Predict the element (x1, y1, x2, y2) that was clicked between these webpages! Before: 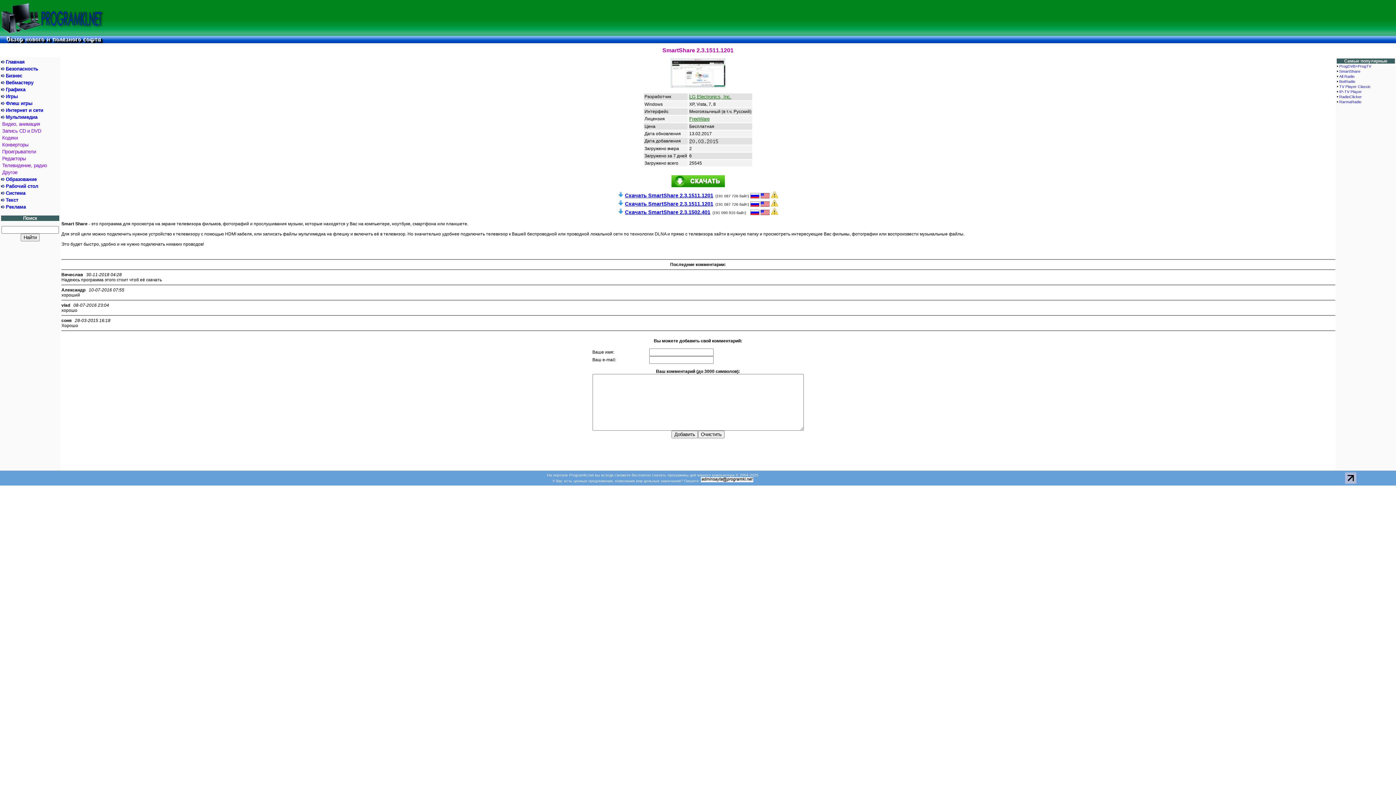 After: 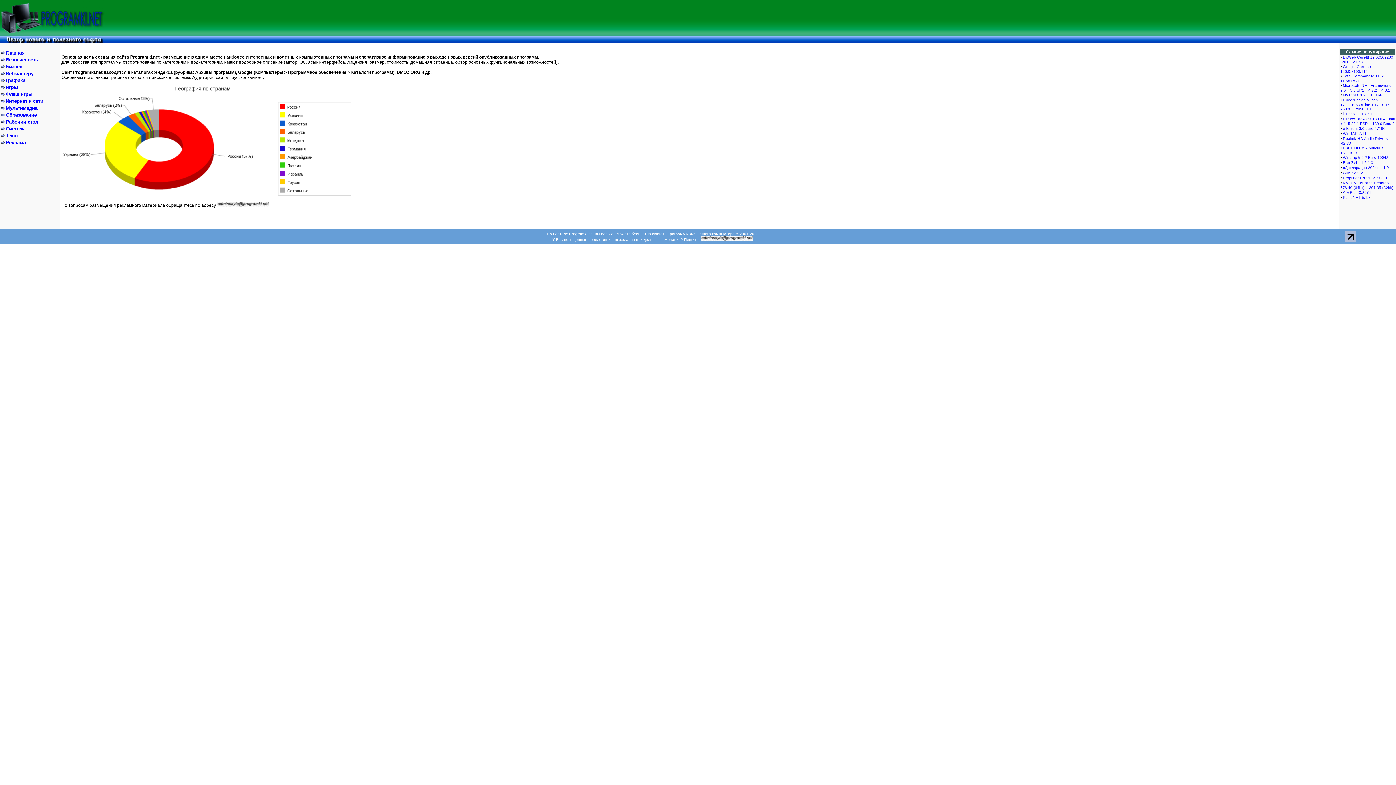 Action: bbox: (5, 204, 25, 209) label: Реклама